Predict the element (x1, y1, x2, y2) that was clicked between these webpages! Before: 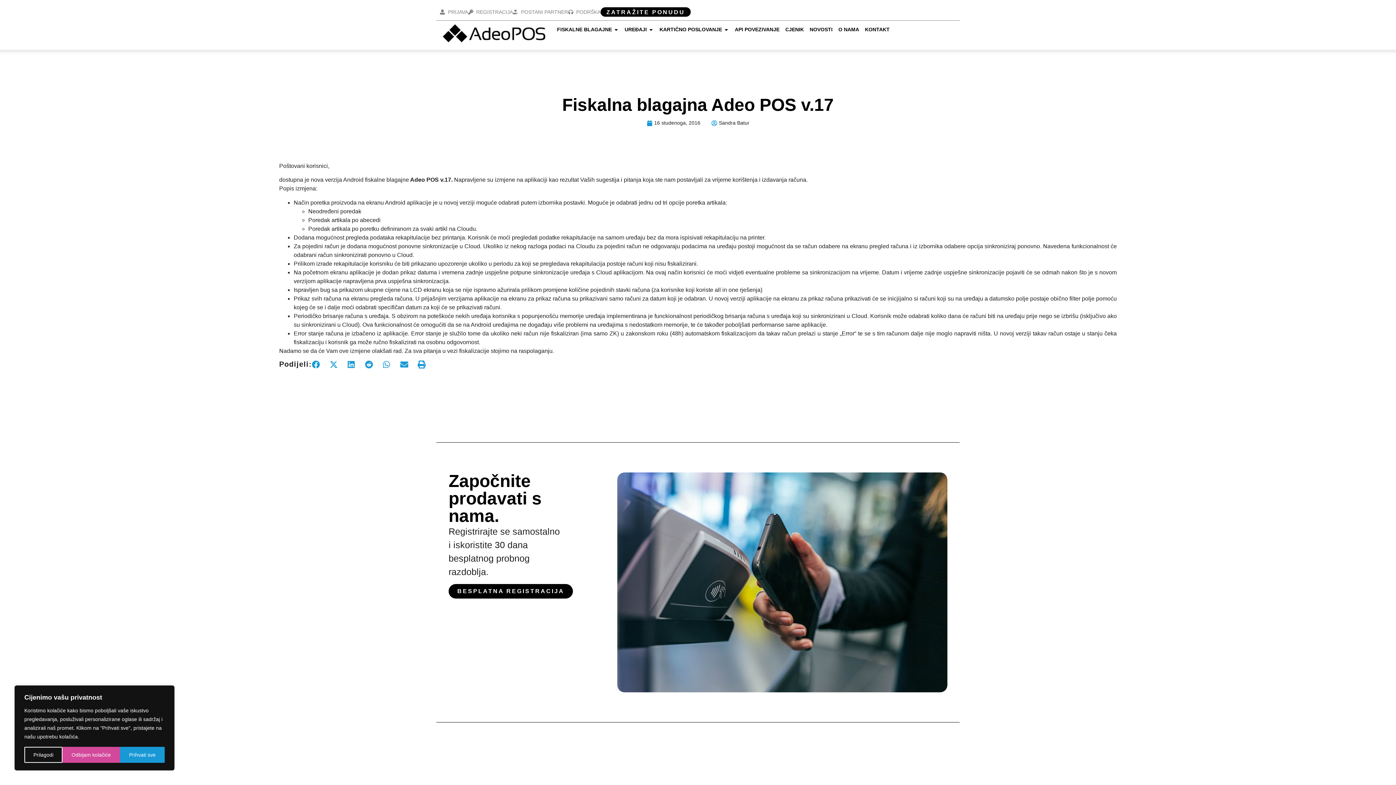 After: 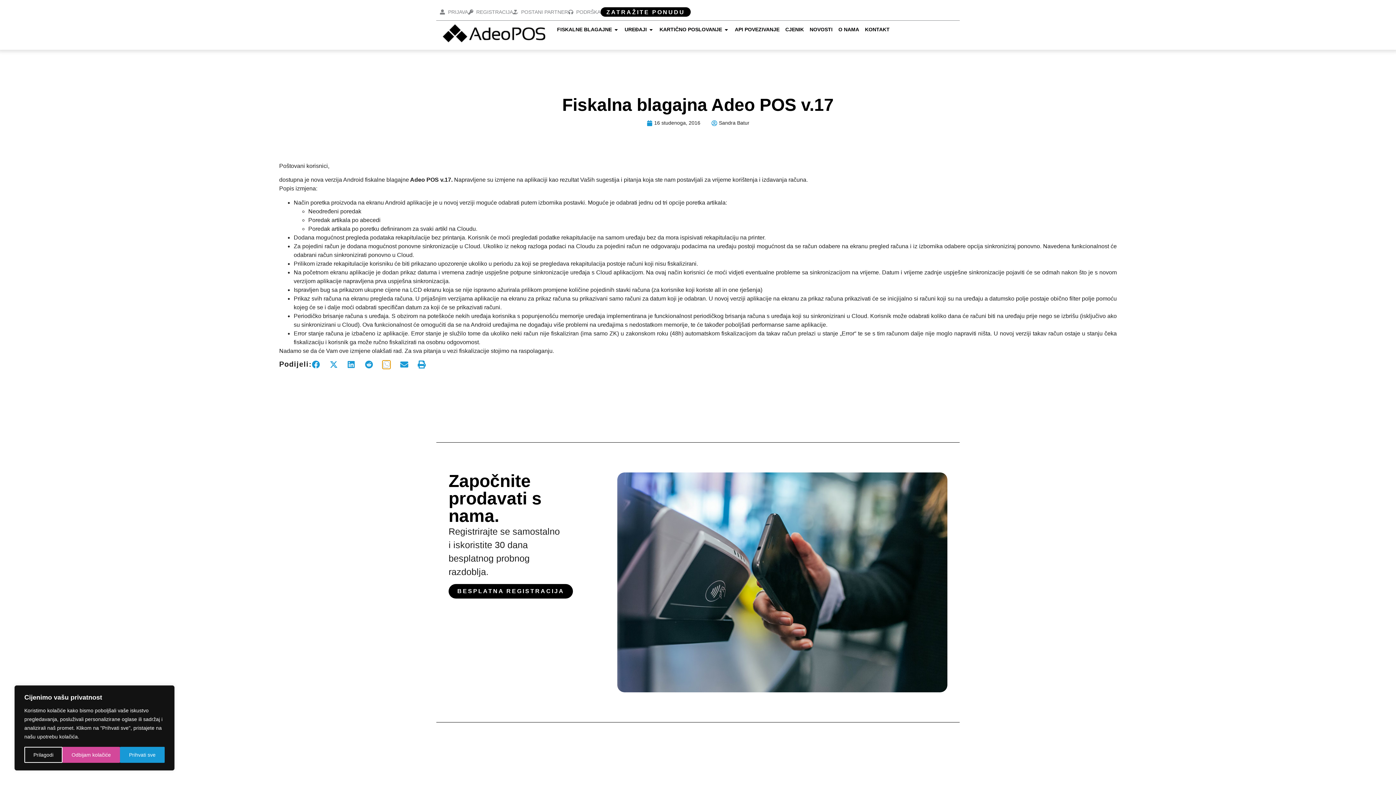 Action: bbox: (382, 360, 390, 368) label: Share on whatsapp